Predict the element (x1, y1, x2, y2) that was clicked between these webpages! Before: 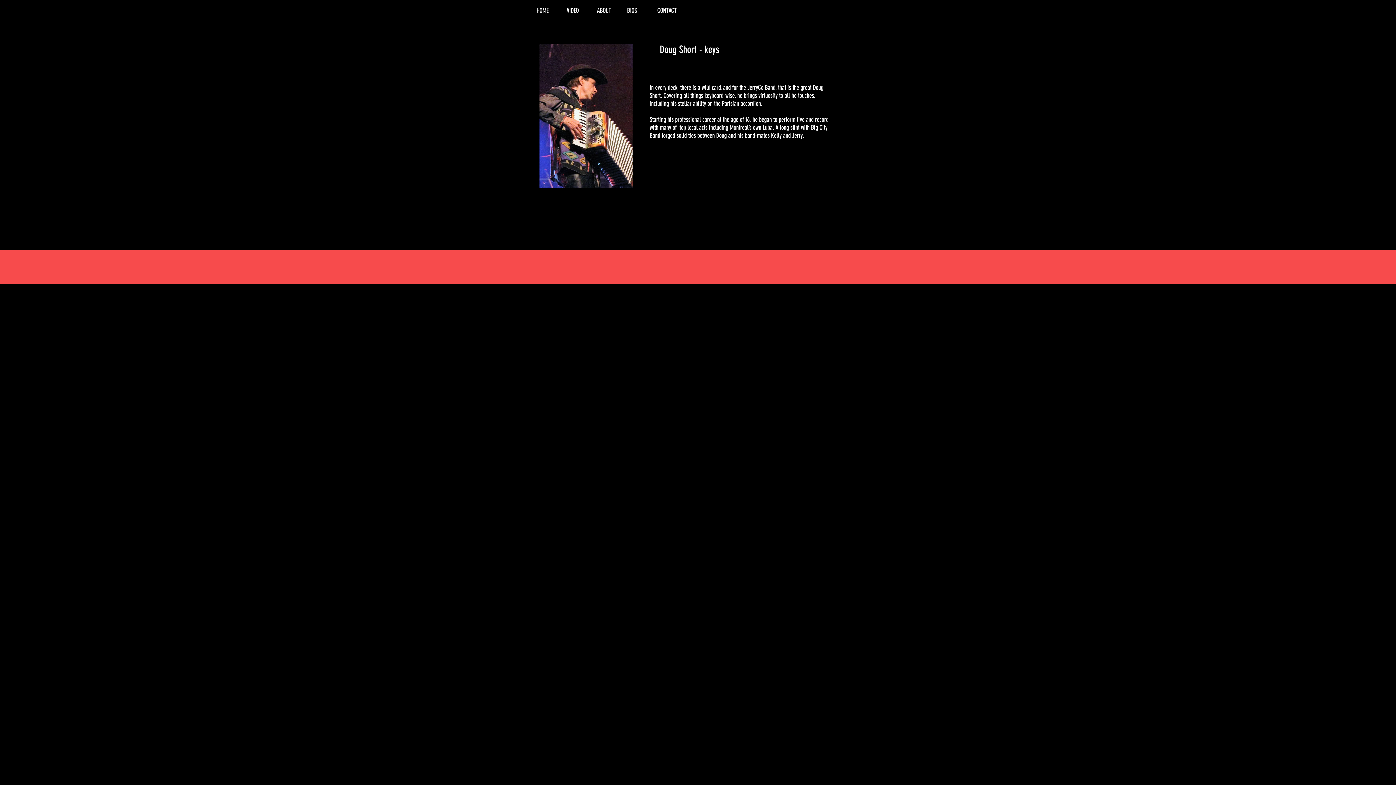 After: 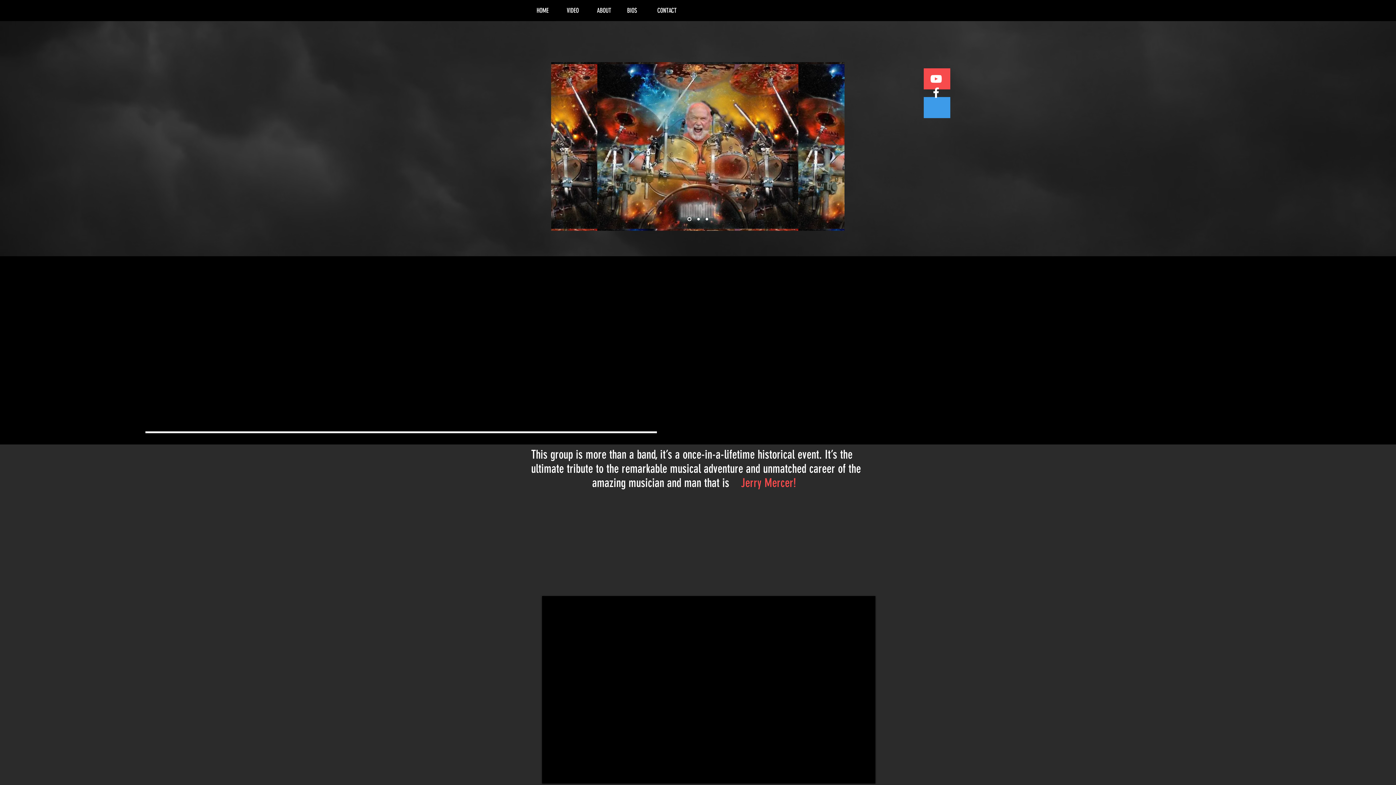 Action: bbox: (561, 4, 591, 16) label: VIDEO